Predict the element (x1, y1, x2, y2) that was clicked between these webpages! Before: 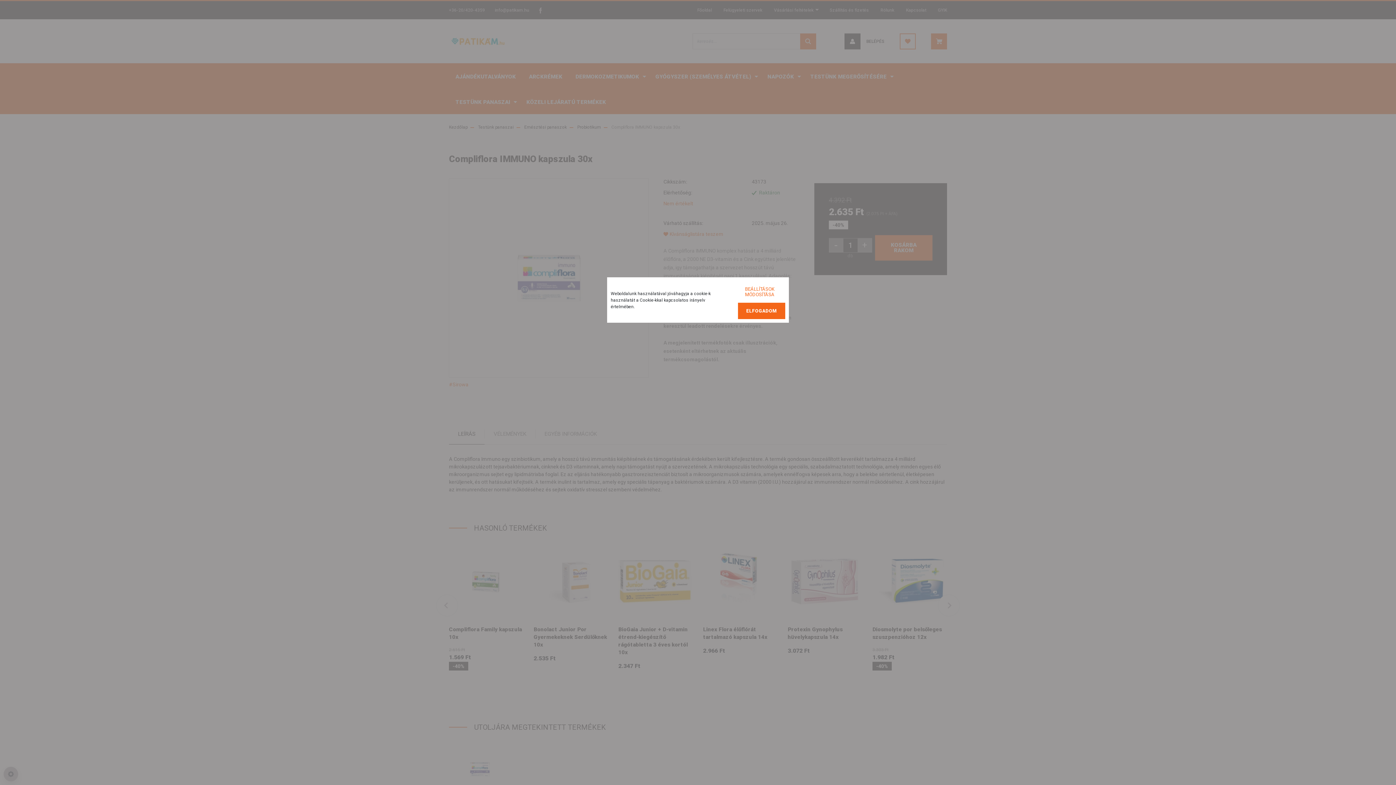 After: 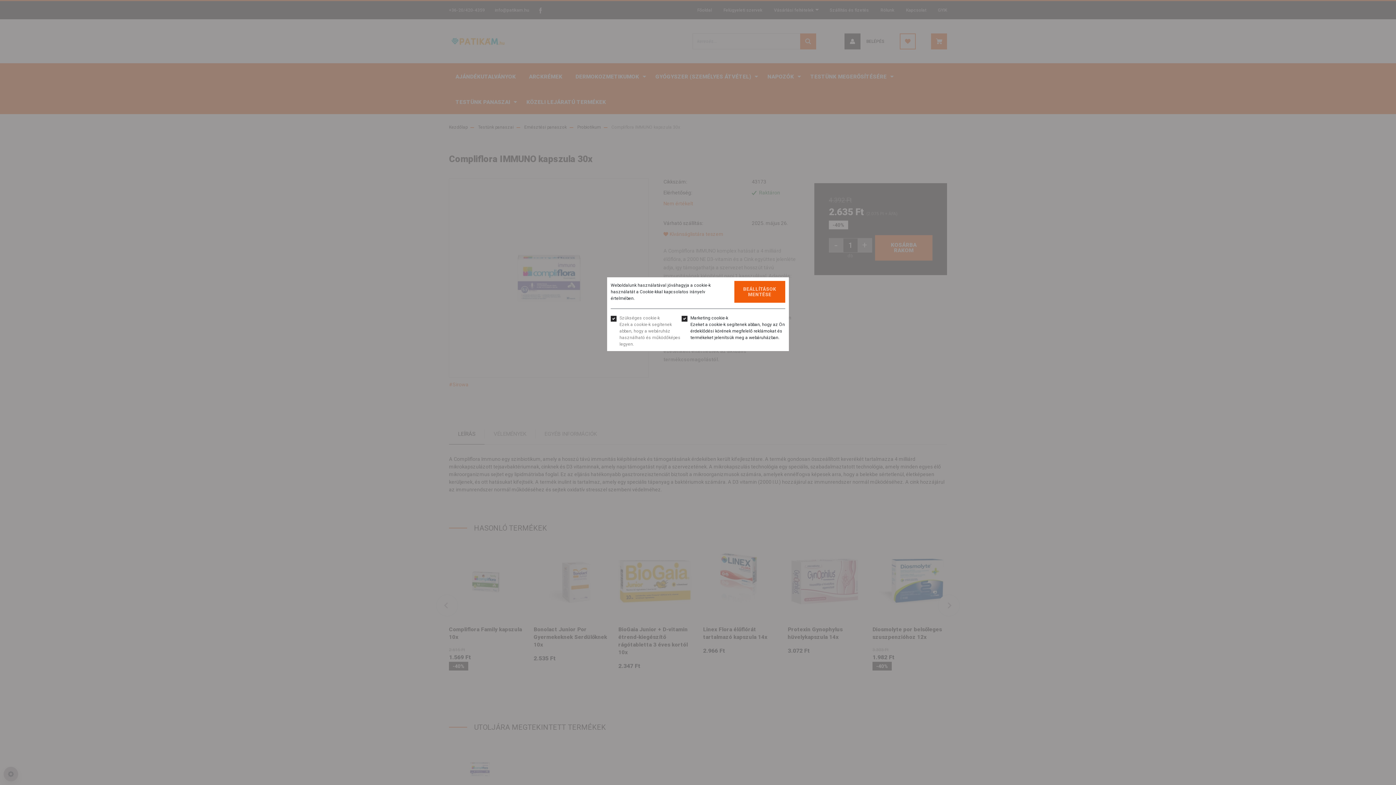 Action: bbox: (734, 281, 785, 302) label: BEÁLLÍTÁSOK MÓDOSÍTÁSA